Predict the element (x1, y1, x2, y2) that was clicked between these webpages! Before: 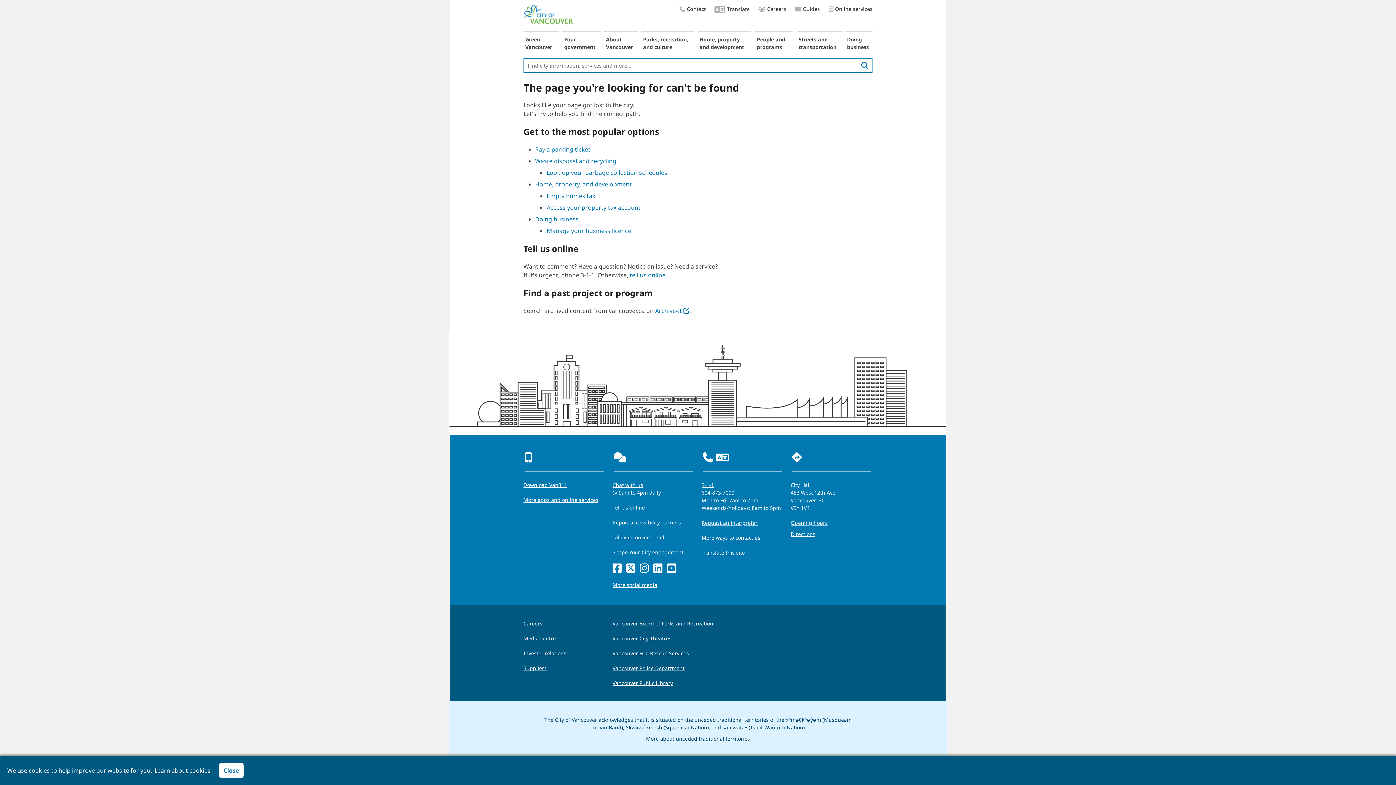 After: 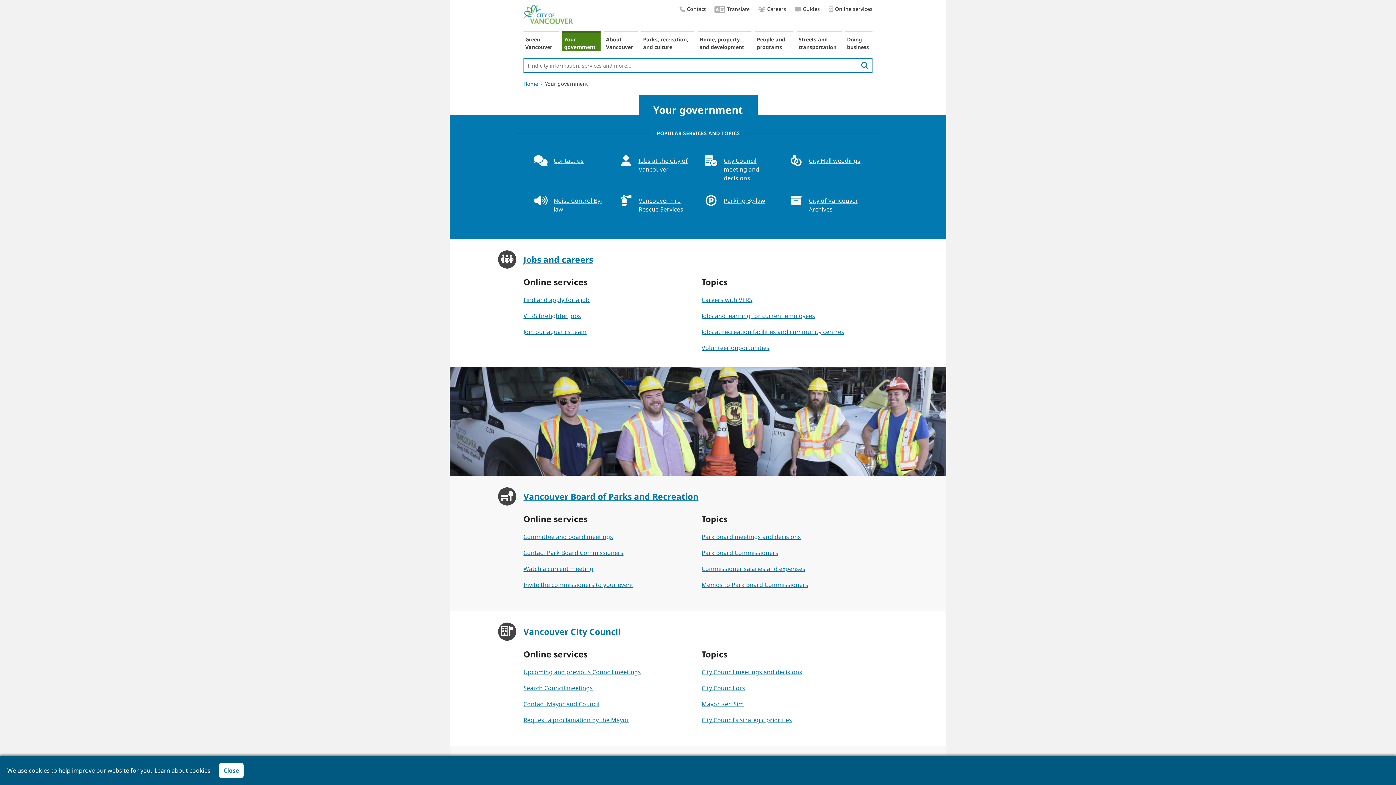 Action: label: Your government bbox: (562, 31, 600, 50)